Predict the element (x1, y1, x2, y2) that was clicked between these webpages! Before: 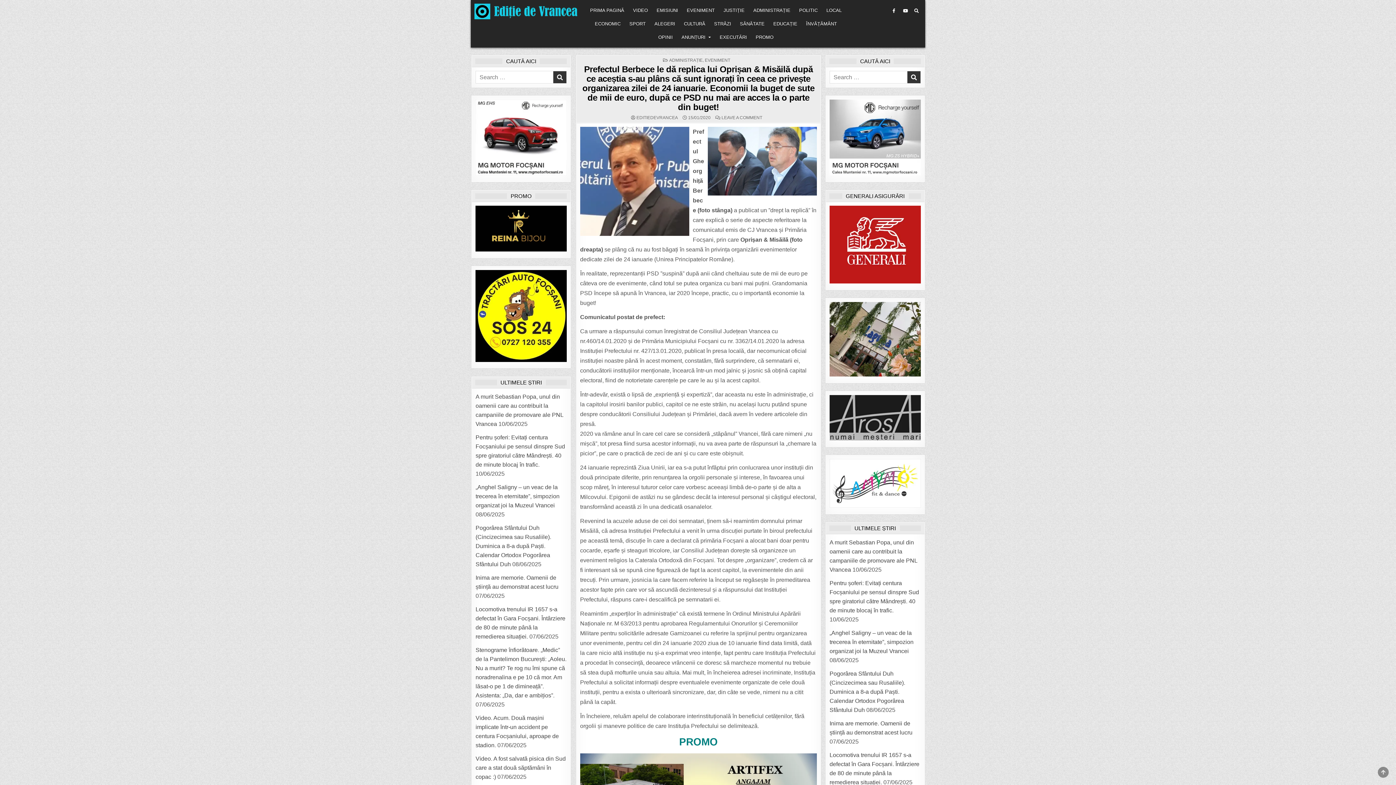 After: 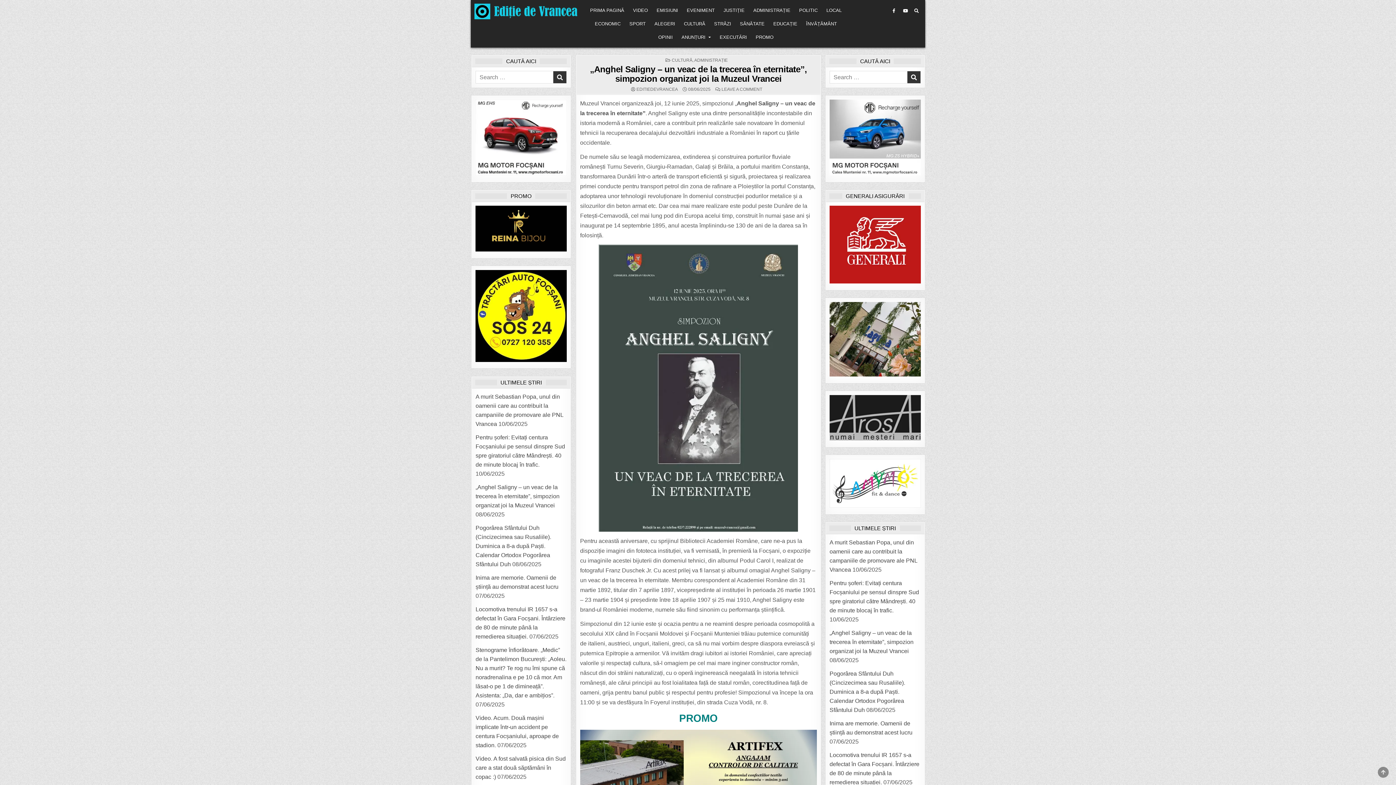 Action: label: „Anghel Saligny – un veac de la trecerea în eternitate”, simpozion organizat joi la Muzeul Vrancei bbox: (829, 630, 913, 654)